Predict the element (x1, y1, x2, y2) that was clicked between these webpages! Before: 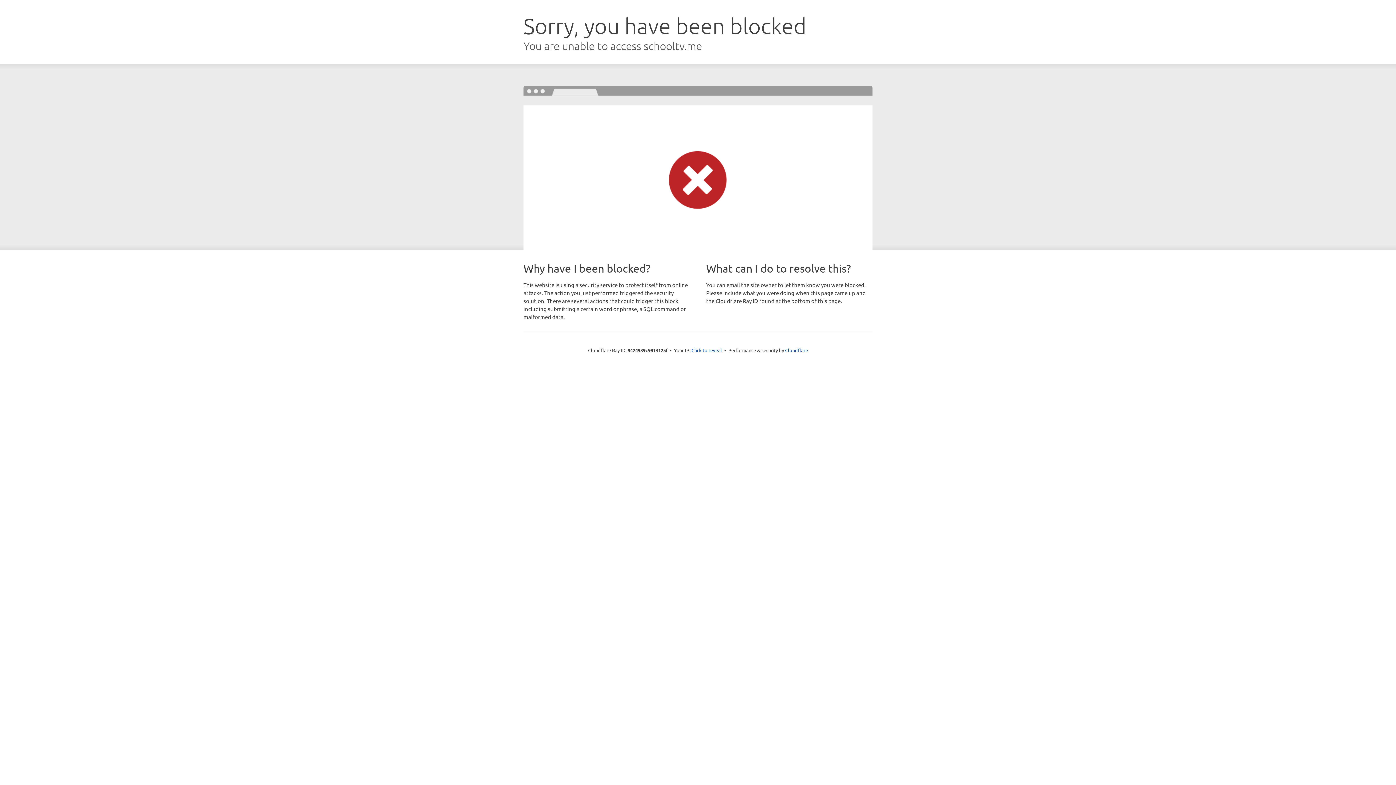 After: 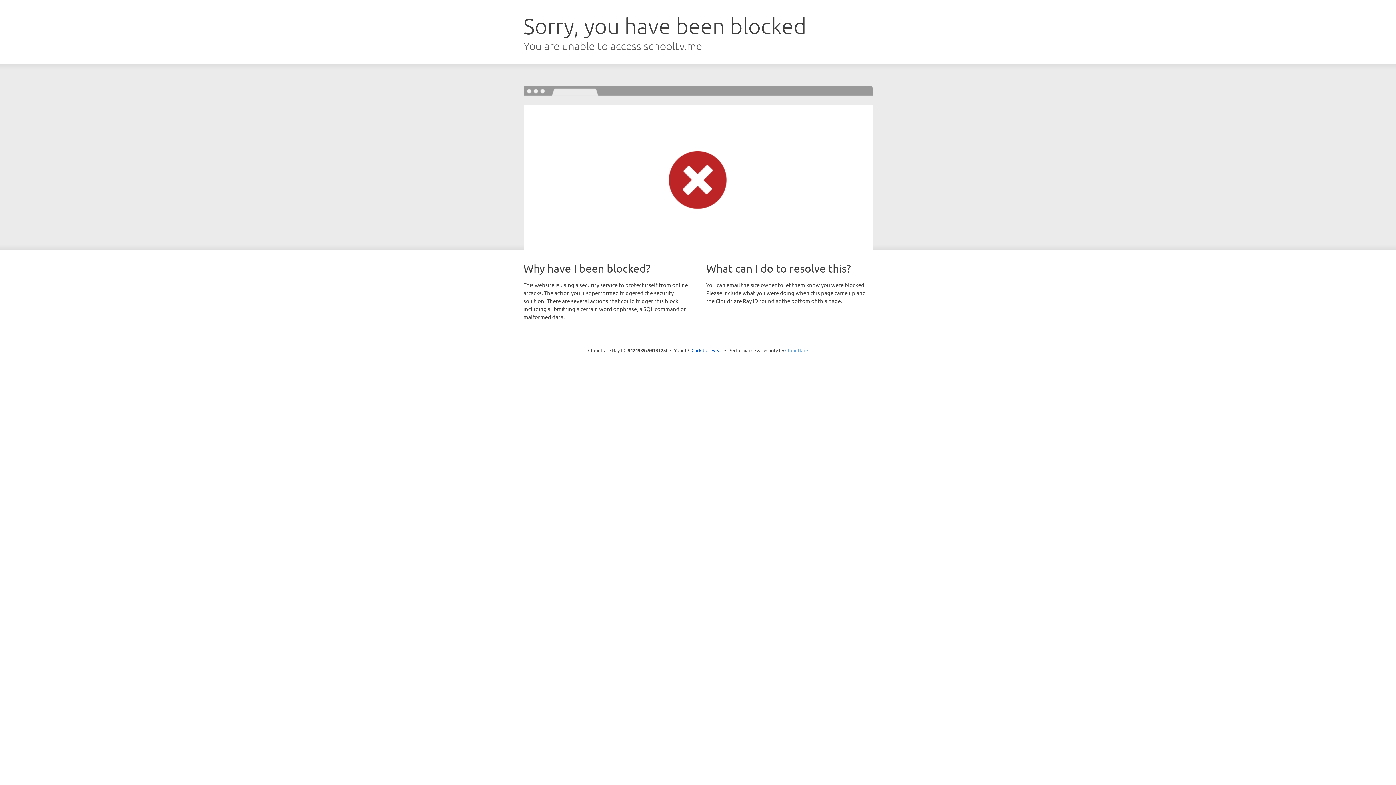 Action: label: Cloudflare bbox: (785, 347, 808, 353)